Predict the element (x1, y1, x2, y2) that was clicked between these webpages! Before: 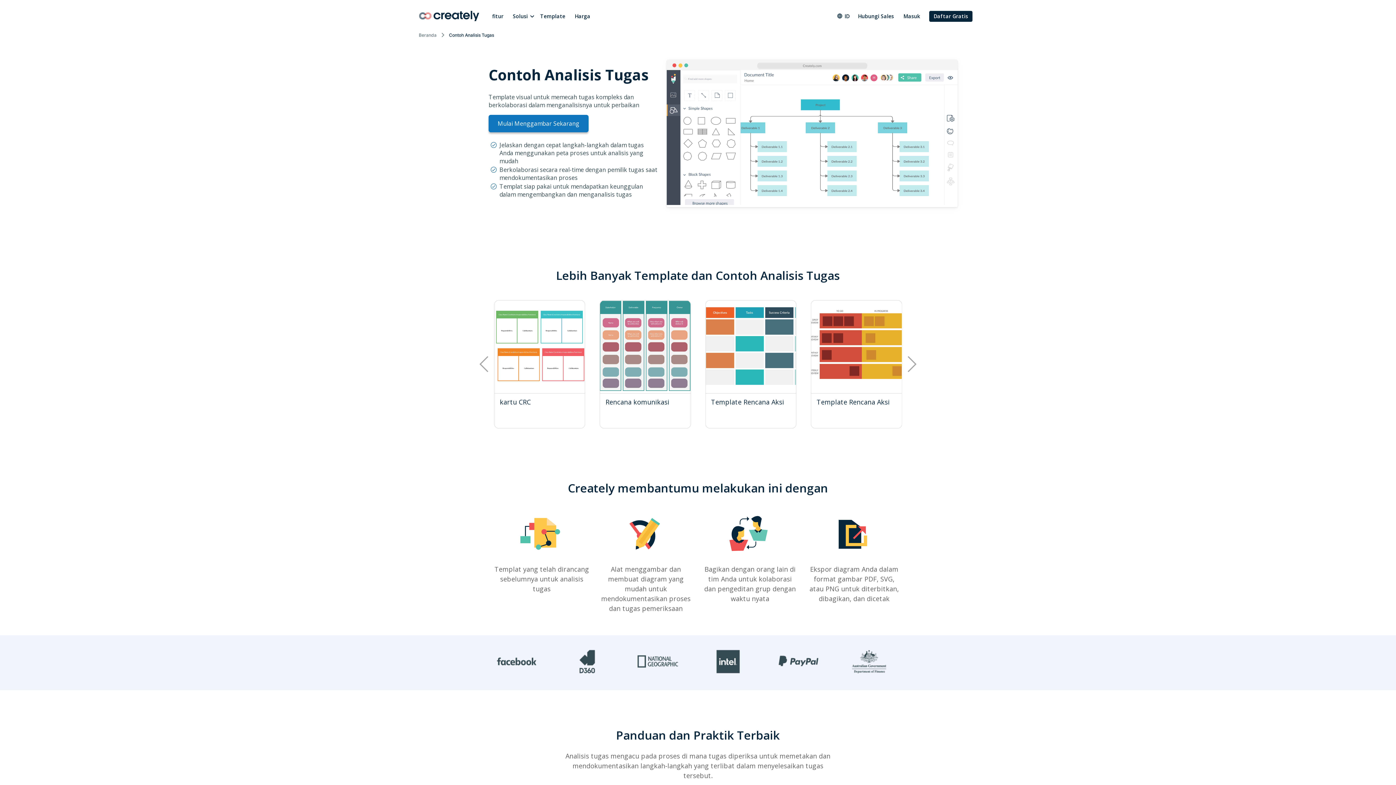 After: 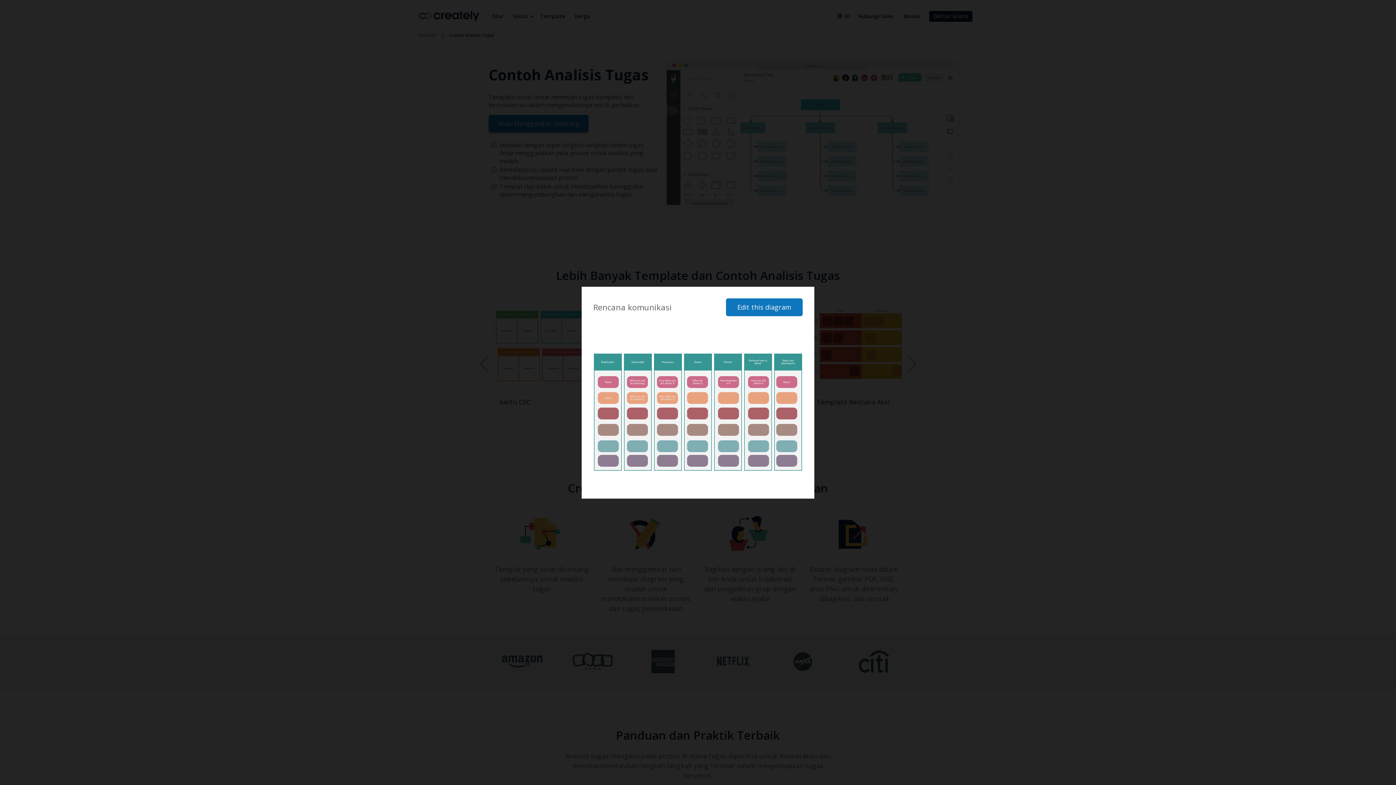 Action: bbox: (600, 384, 690, 392)